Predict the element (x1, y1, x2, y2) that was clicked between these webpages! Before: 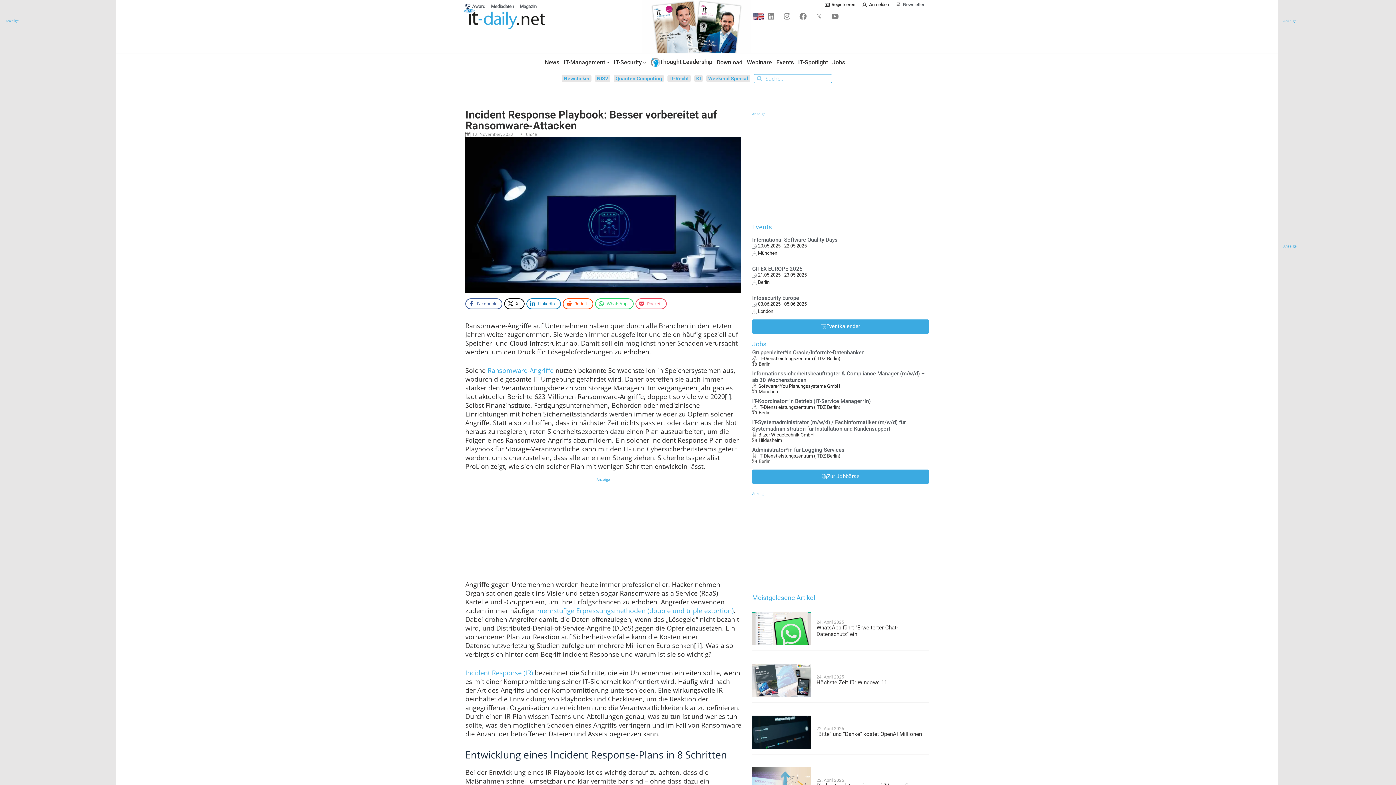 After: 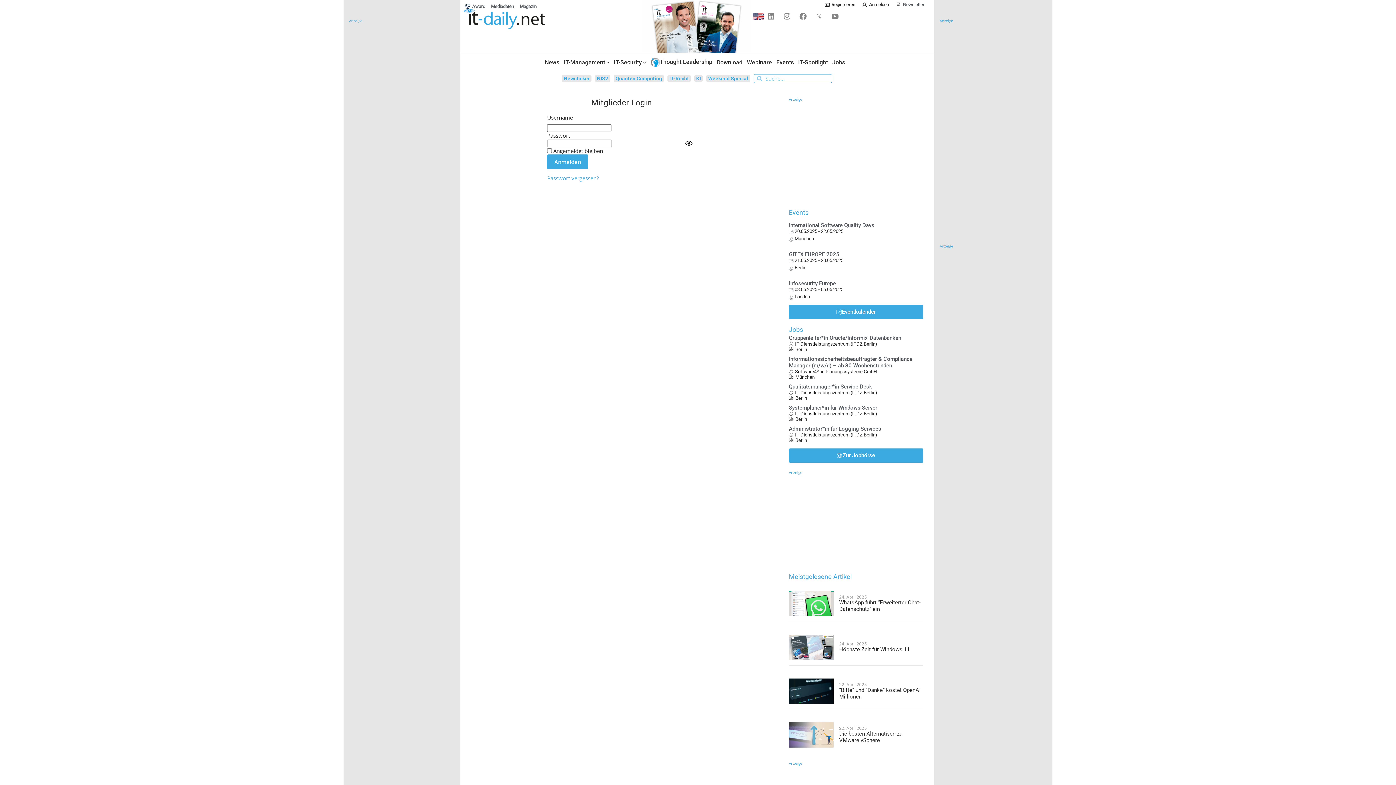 Action: label: Anmelden bbox: (862, 1, 892, 7)